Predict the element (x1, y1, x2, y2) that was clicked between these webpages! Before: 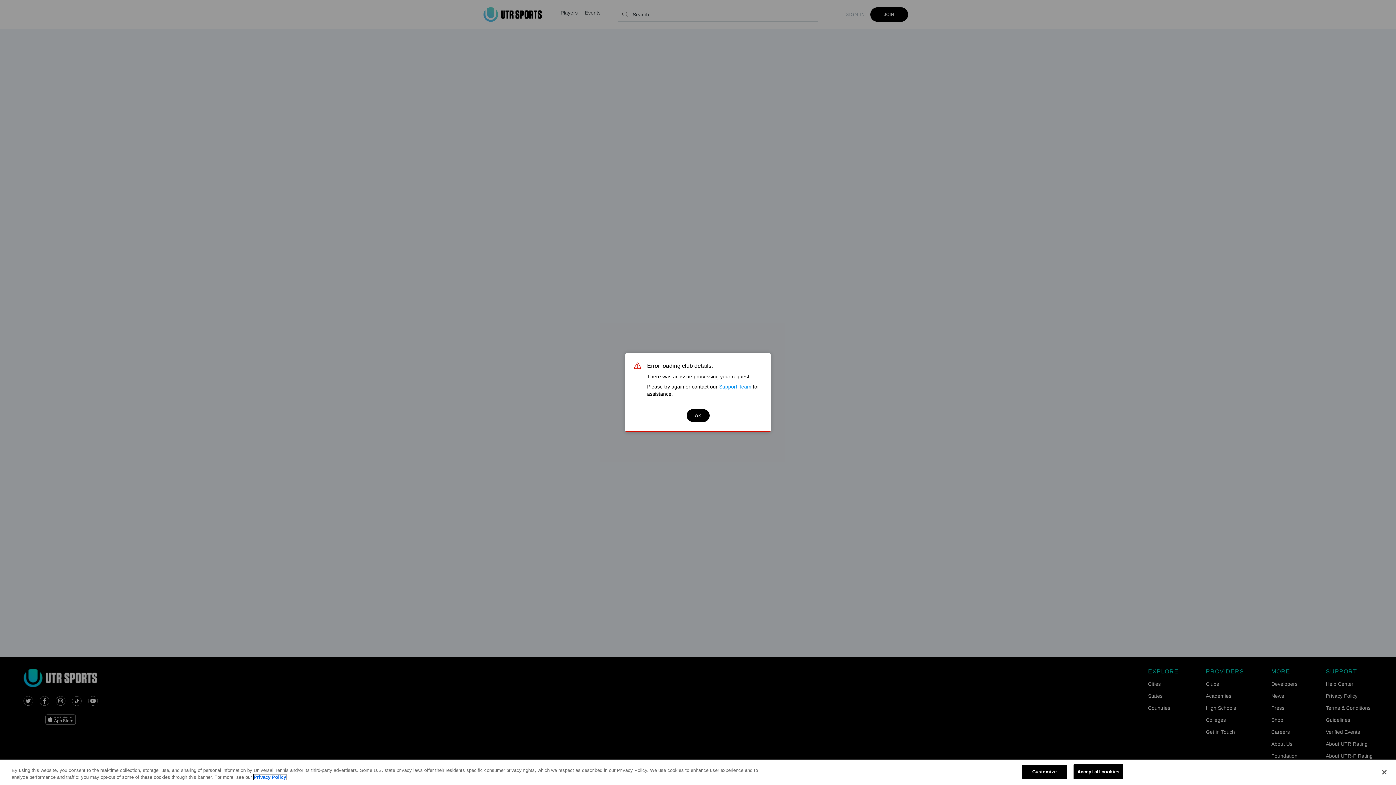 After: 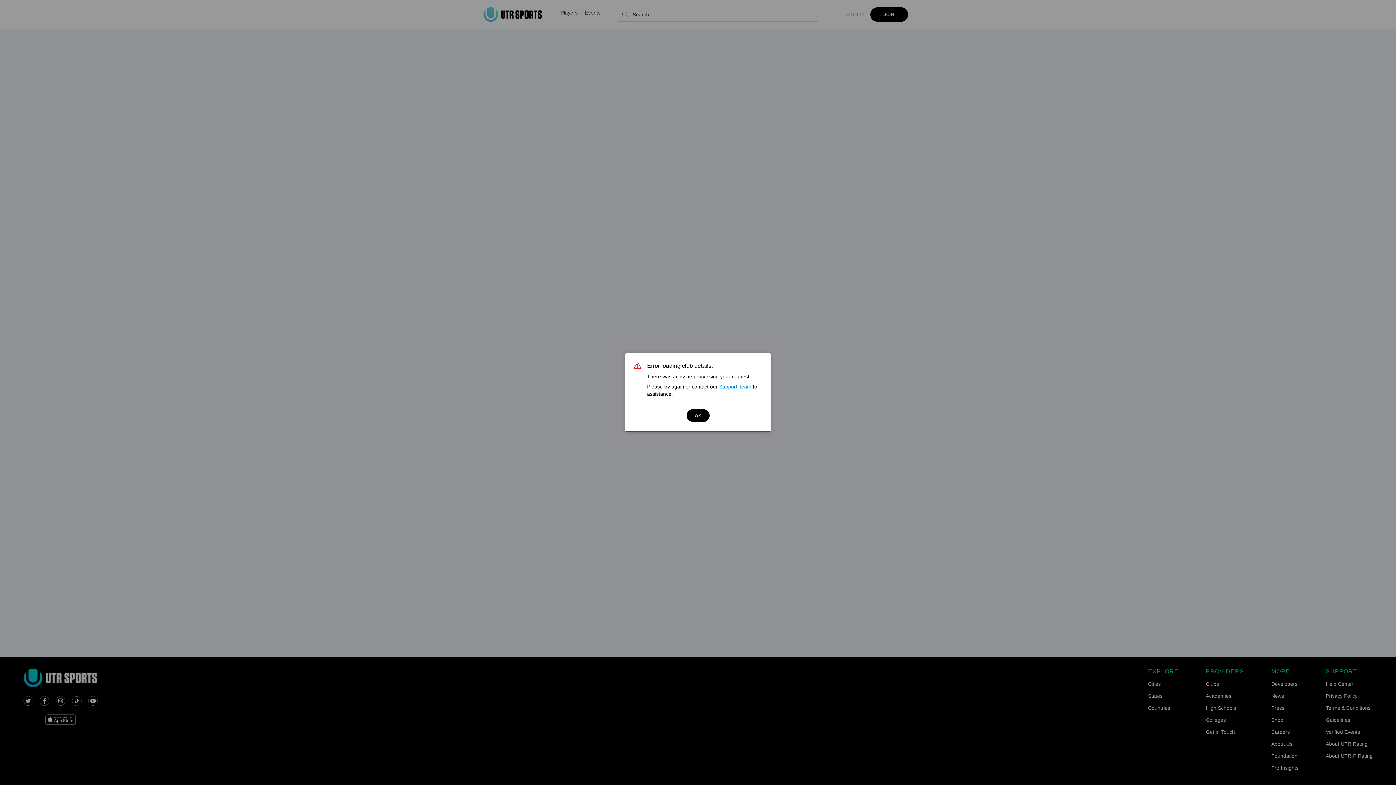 Action: bbox: (1073, 764, 1123, 779) label: Accept all cookies